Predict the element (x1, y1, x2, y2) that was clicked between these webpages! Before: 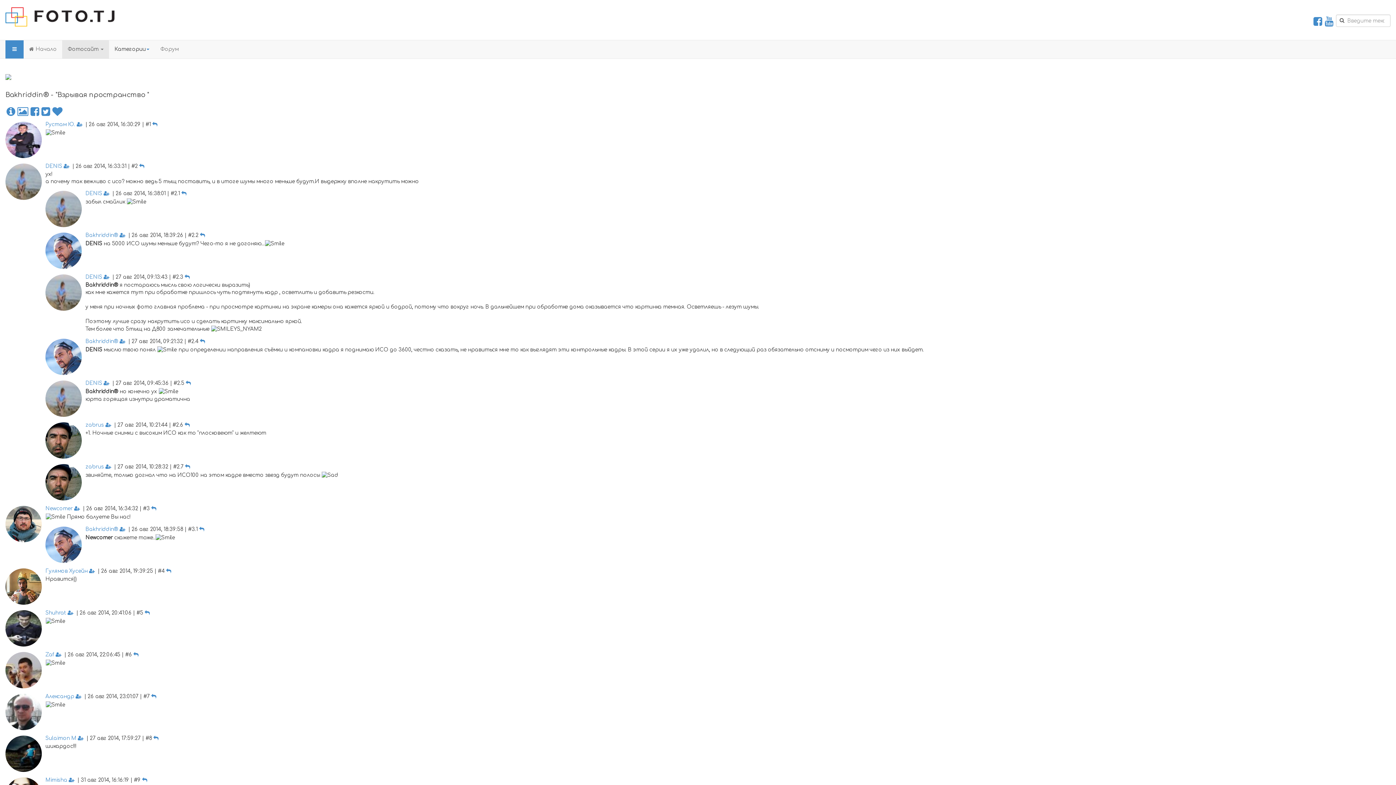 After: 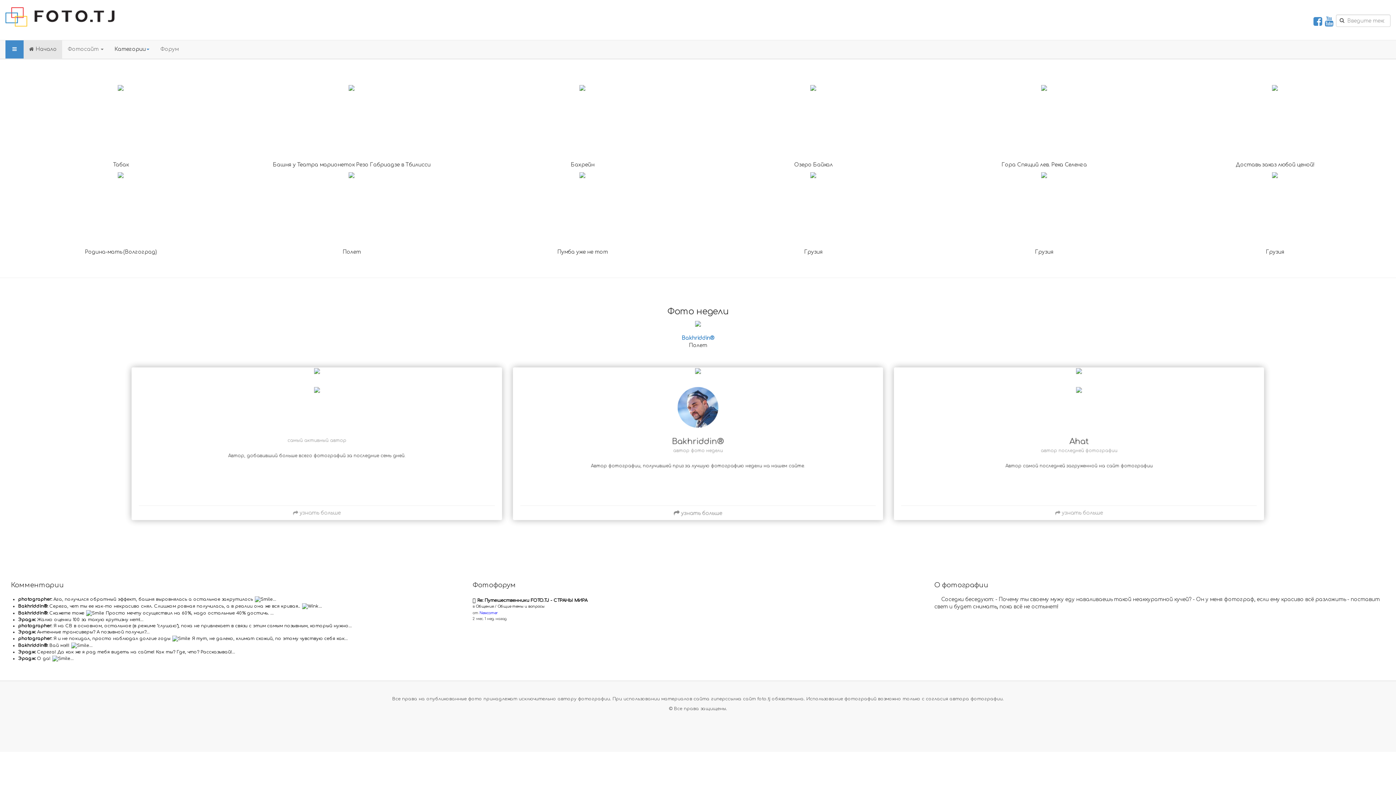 Action: bbox: (23, 40, 62, 58) label: Начало